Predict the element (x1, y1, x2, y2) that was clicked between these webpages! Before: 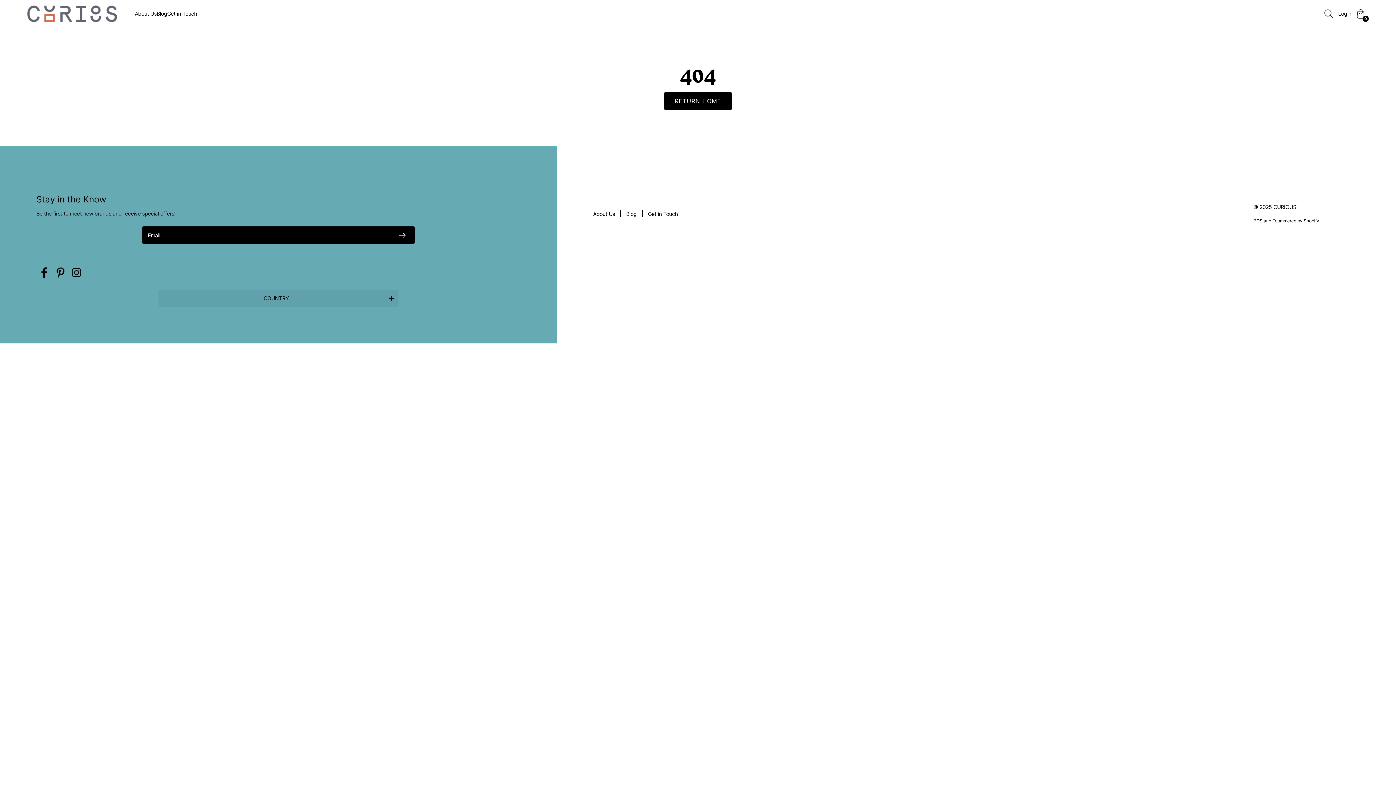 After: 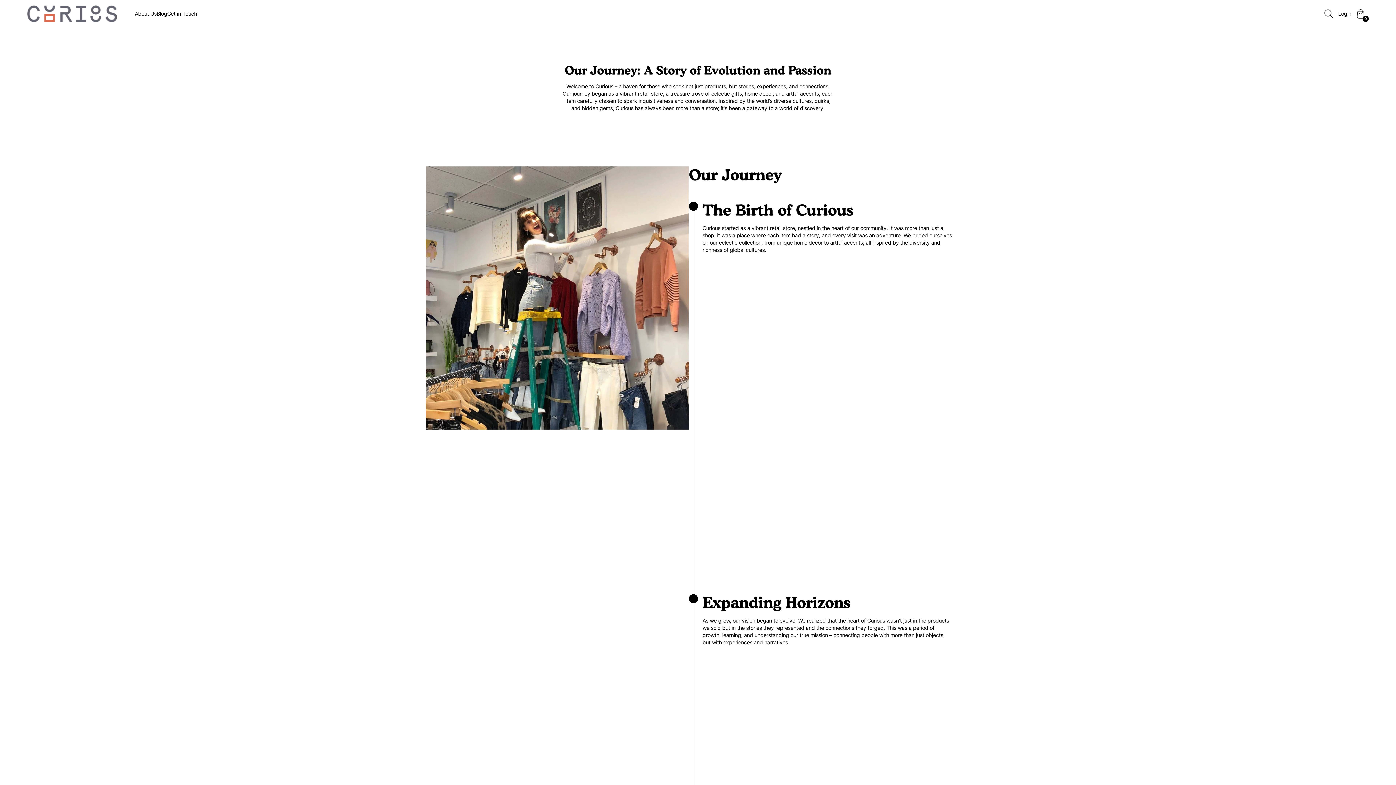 Action: label: About Us bbox: (134, 2, 156, 24)